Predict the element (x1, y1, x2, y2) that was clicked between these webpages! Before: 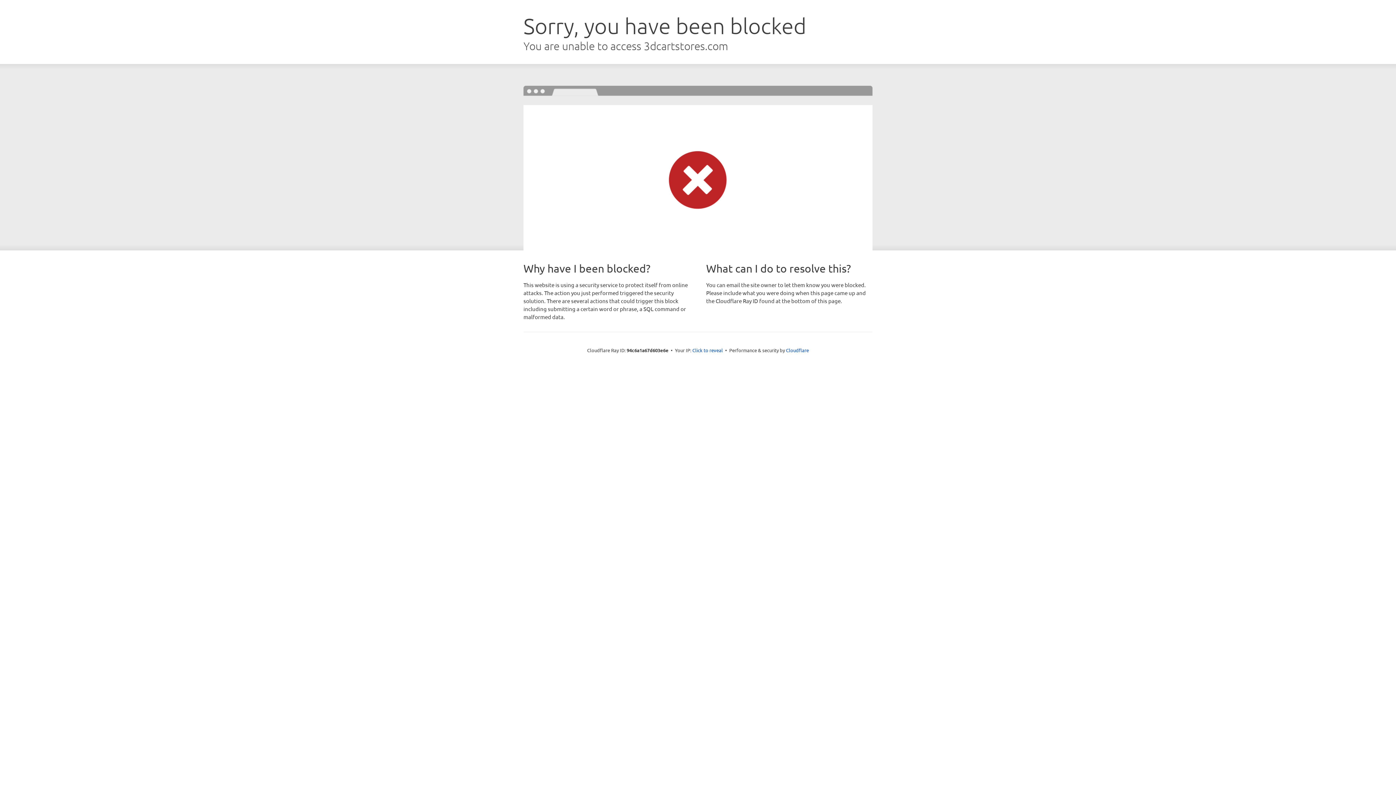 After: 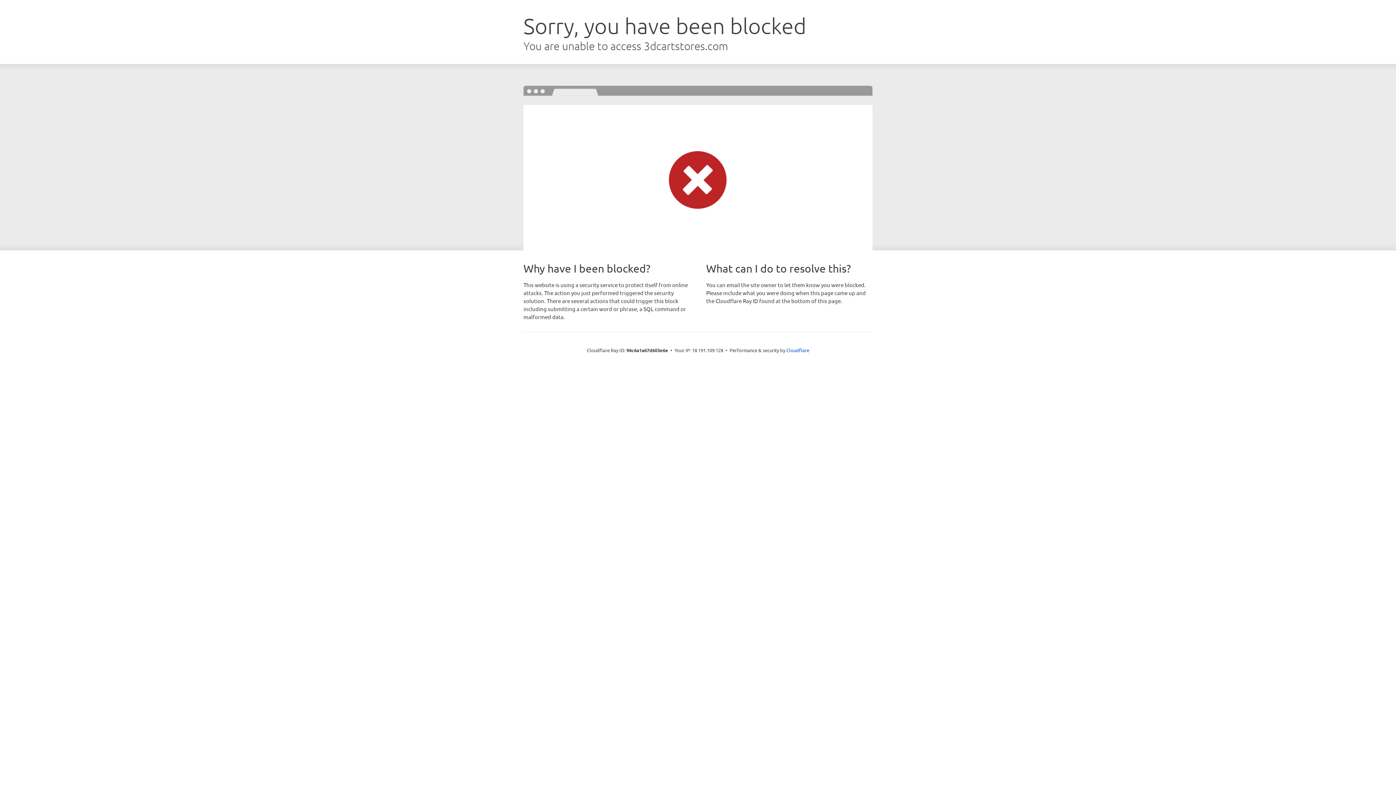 Action: label: Click to reveal bbox: (692, 346, 723, 353)